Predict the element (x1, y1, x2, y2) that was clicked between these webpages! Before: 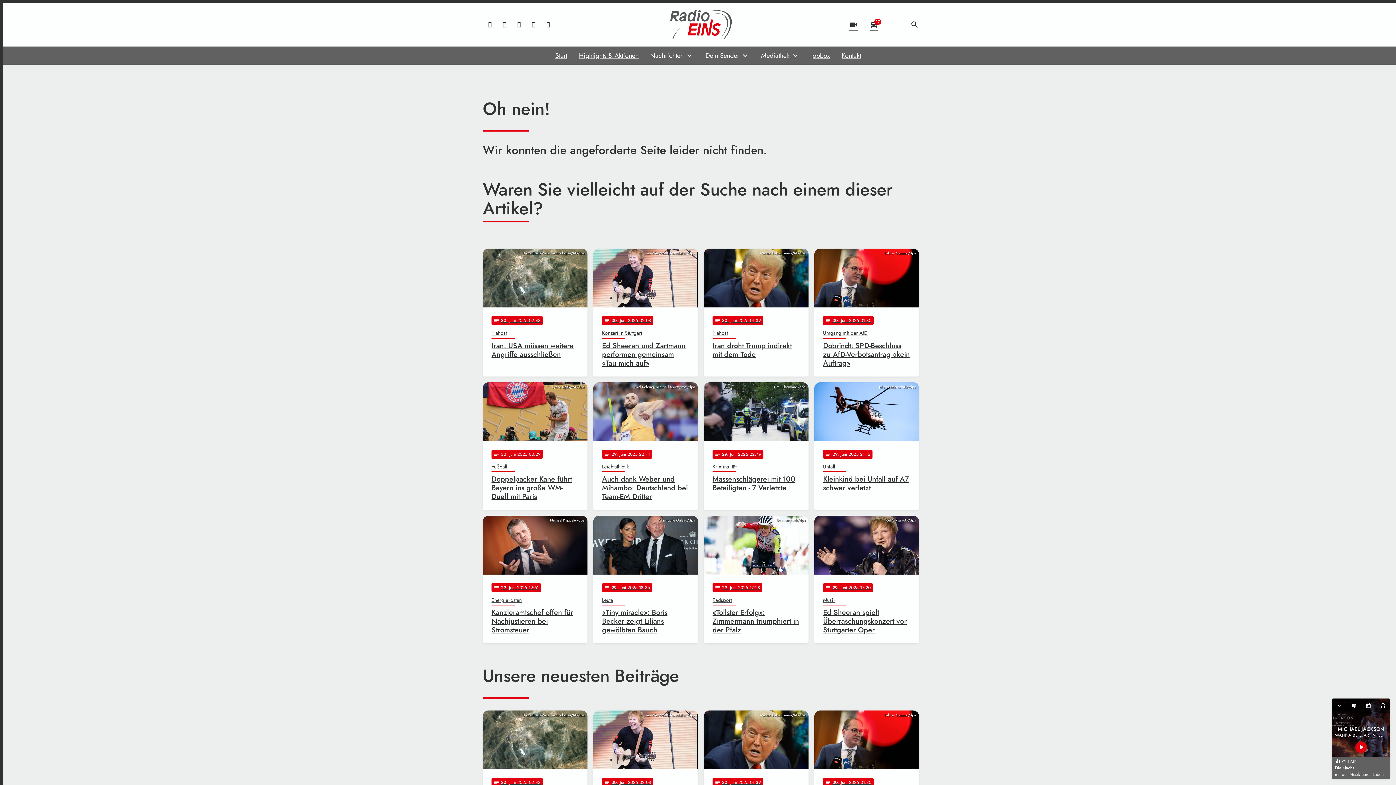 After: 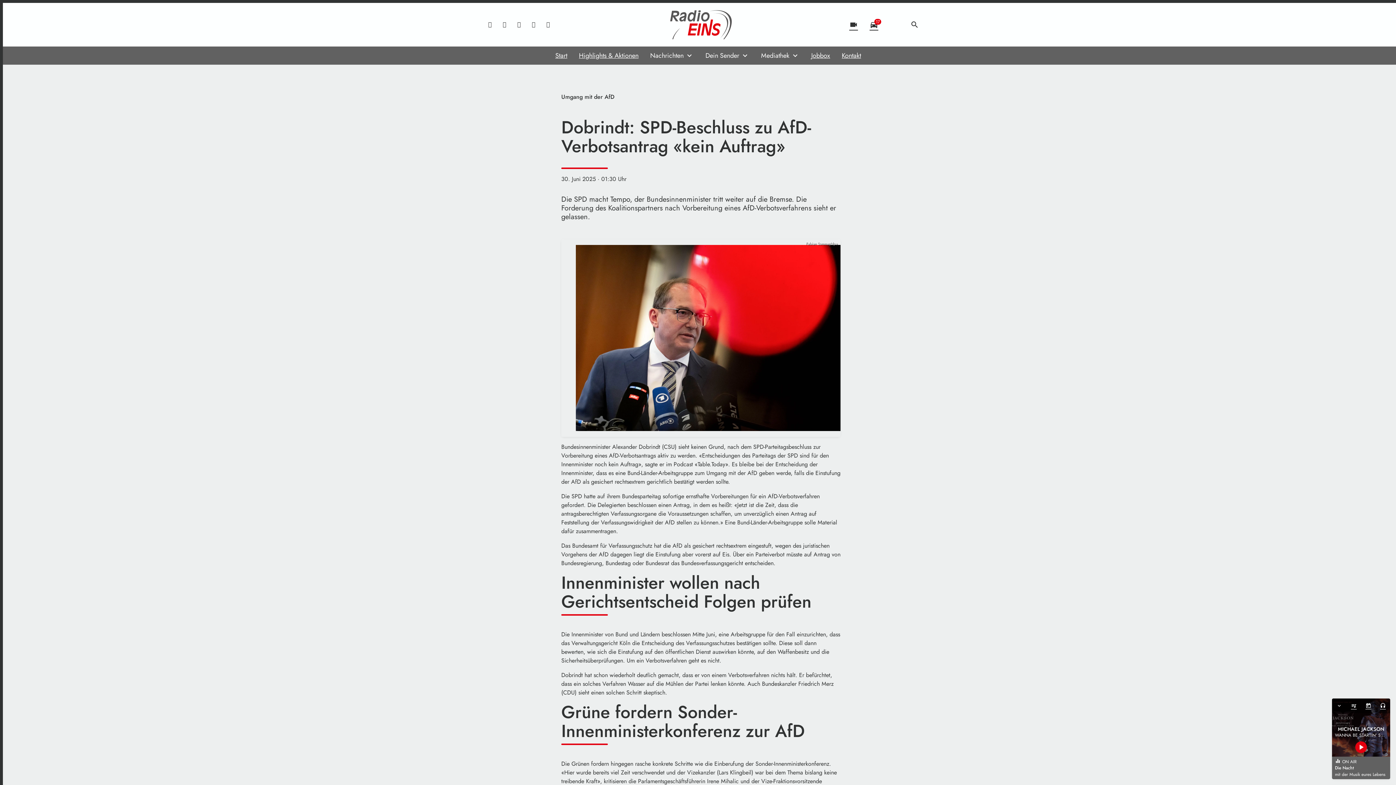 Action: label: Fabian Sommer/dpa
notes
30
. Juni 2025 01:30
Umgang mit der AfD
Dobrindt: SPD-Beschluss zu AfD-Verbotsantrag «kein Auftrag» bbox: (814, 248, 919, 376)